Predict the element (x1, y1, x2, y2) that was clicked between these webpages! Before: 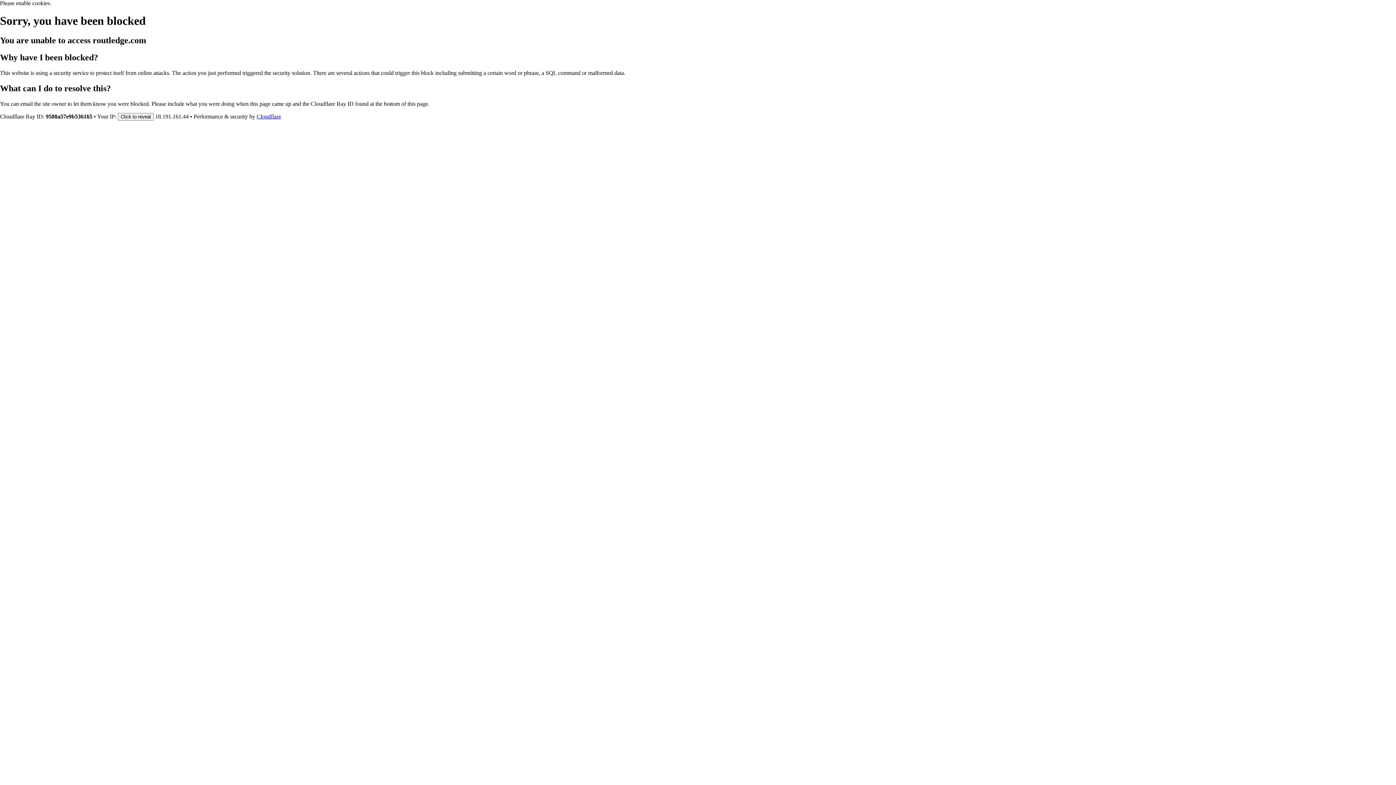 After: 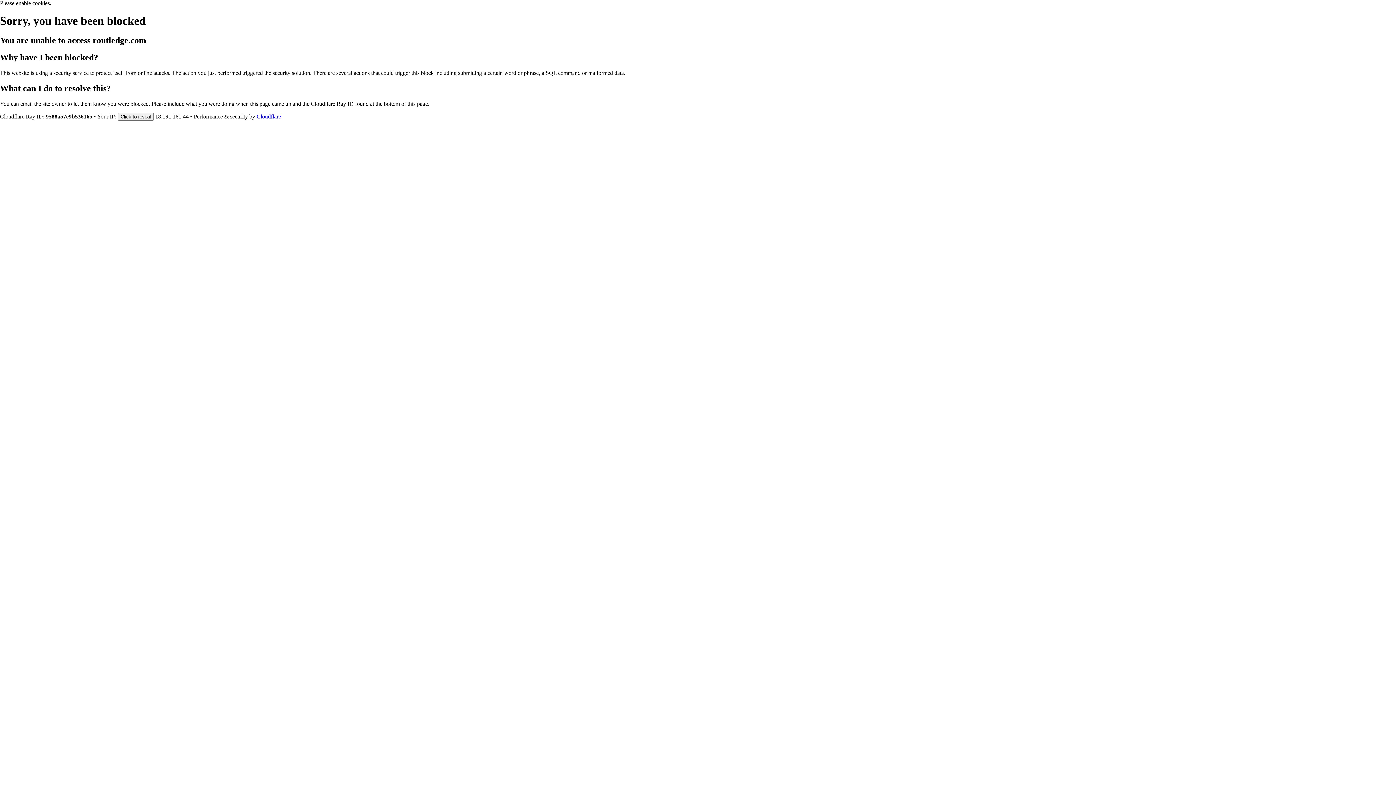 Action: label: Cloudflare bbox: (256, 113, 281, 119)